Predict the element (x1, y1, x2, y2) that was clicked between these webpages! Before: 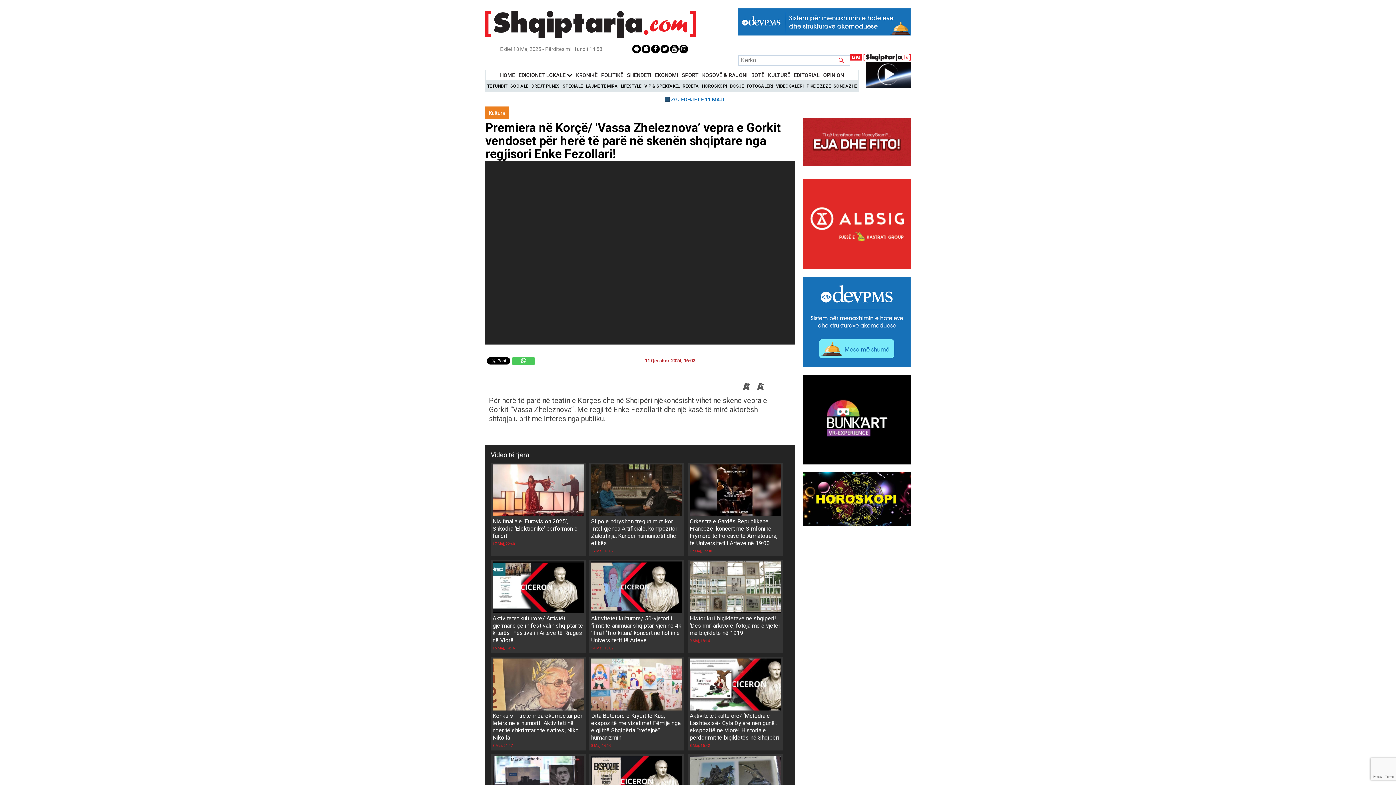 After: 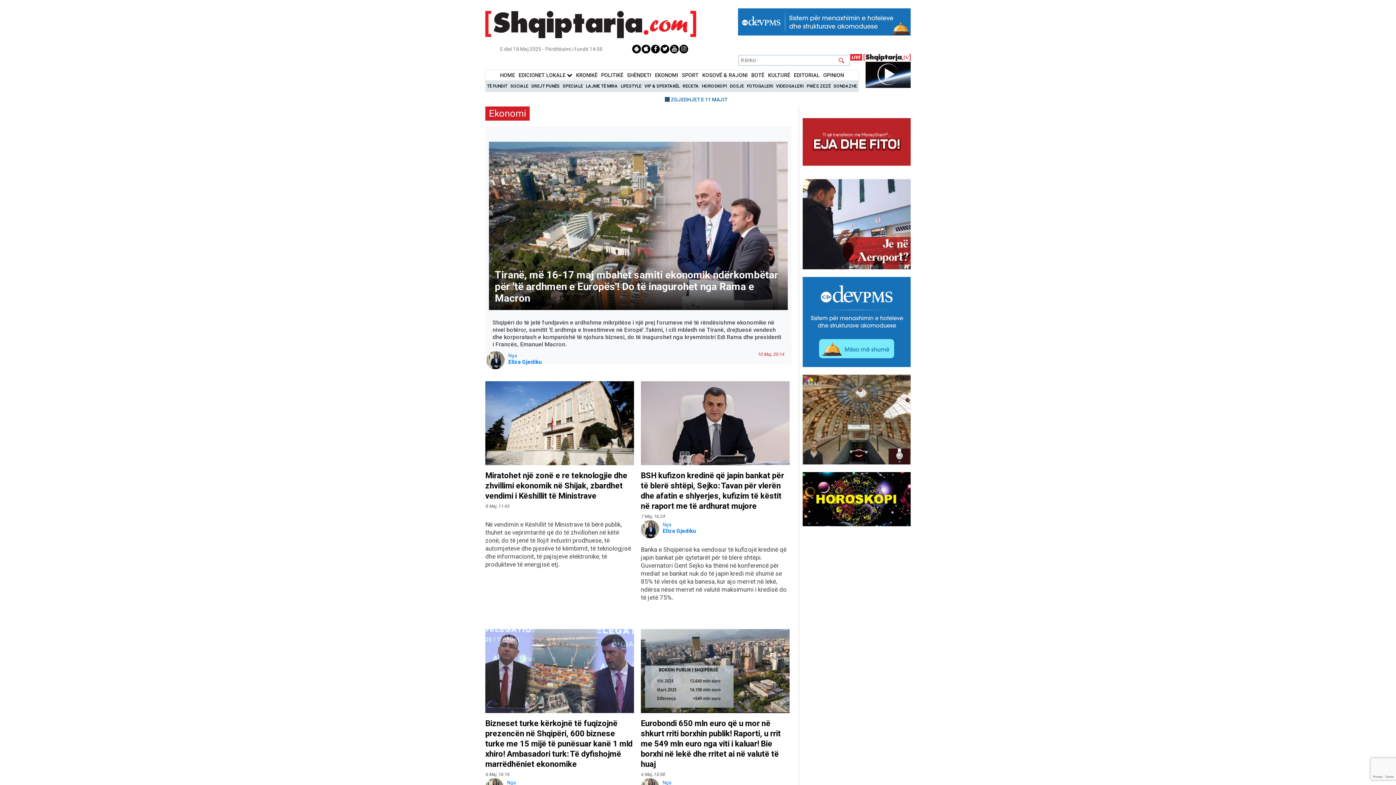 Action: bbox: (655, 72, 678, 78) label: EKONOMI